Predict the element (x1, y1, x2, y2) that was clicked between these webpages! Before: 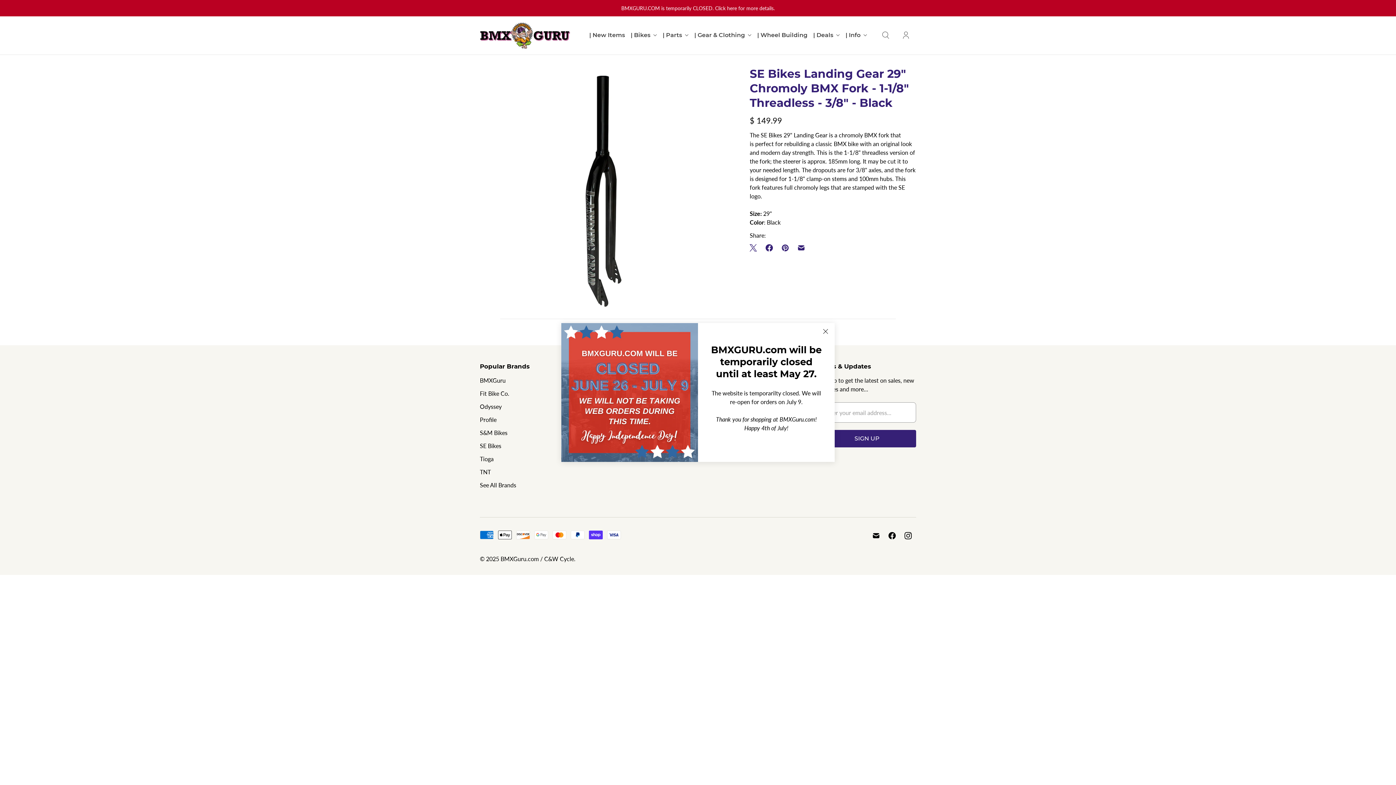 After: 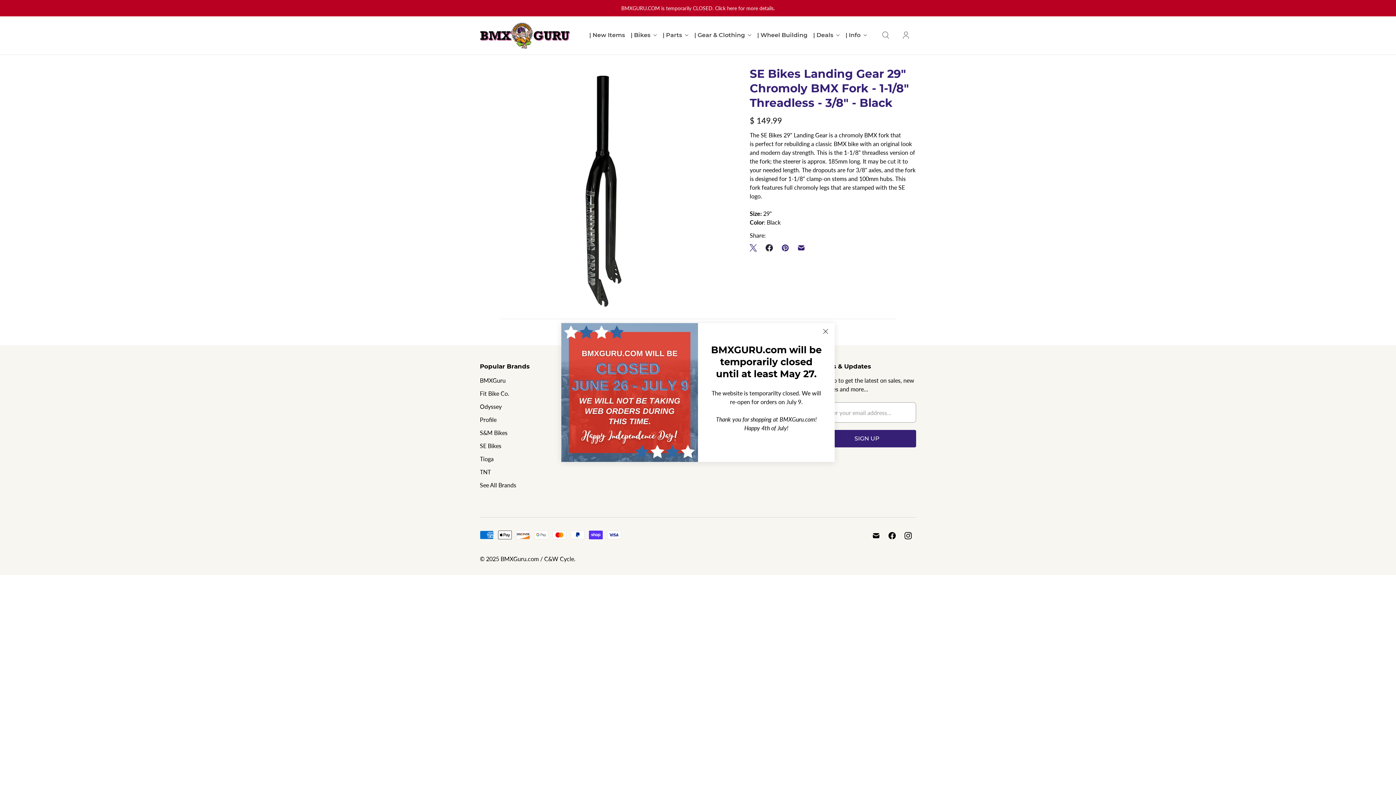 Action: bbox: (761, 239, 777, 255)